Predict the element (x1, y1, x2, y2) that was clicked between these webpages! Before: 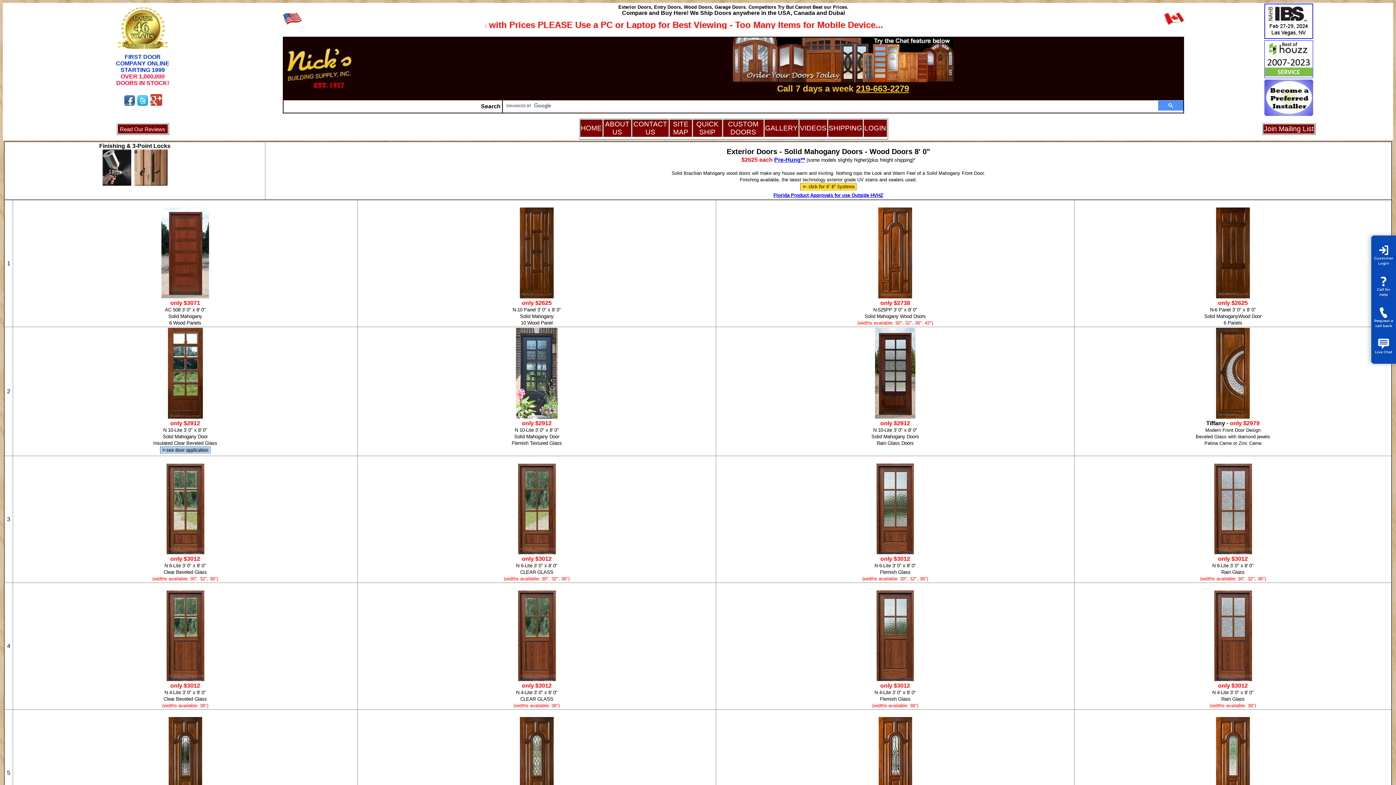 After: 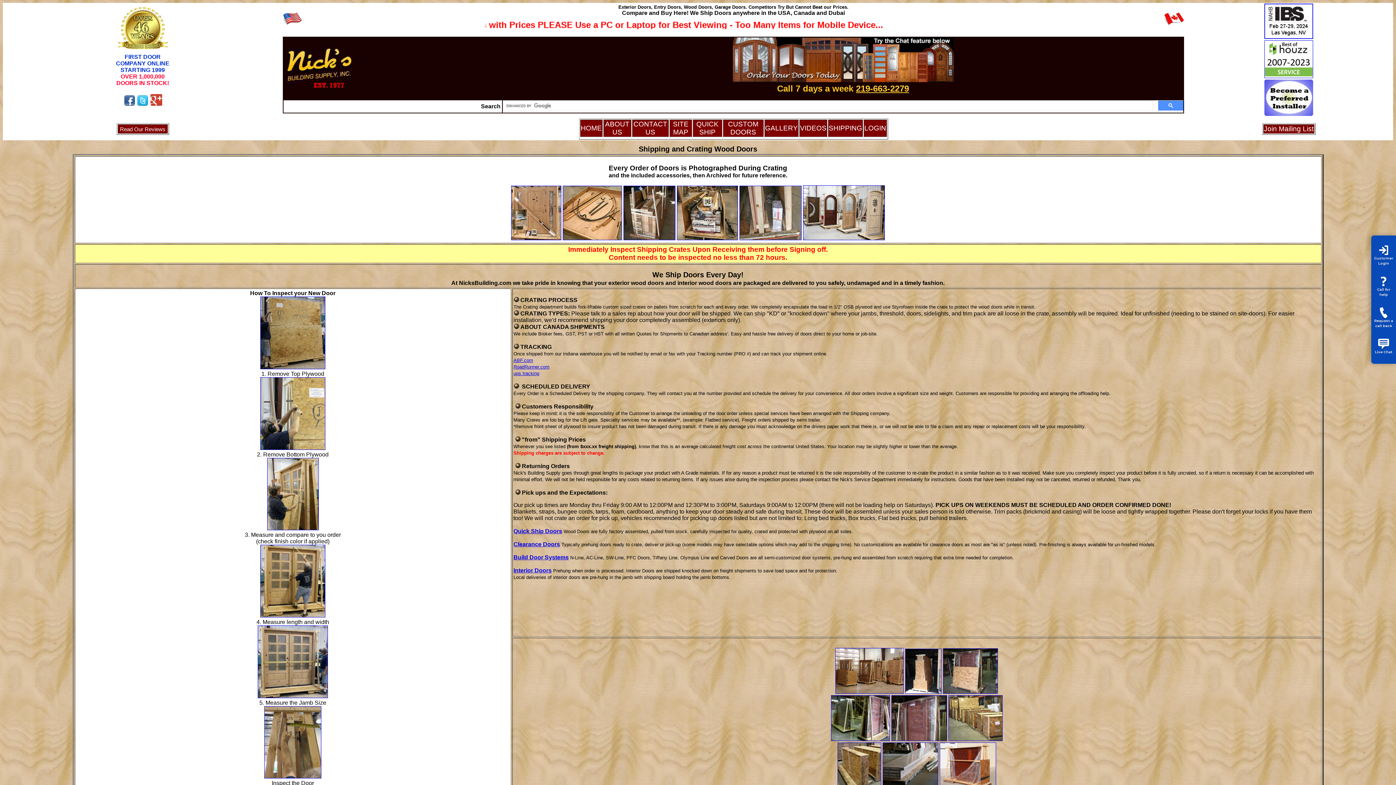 Action: label: SHIPPING bbox: (828, 124, 862, 132)